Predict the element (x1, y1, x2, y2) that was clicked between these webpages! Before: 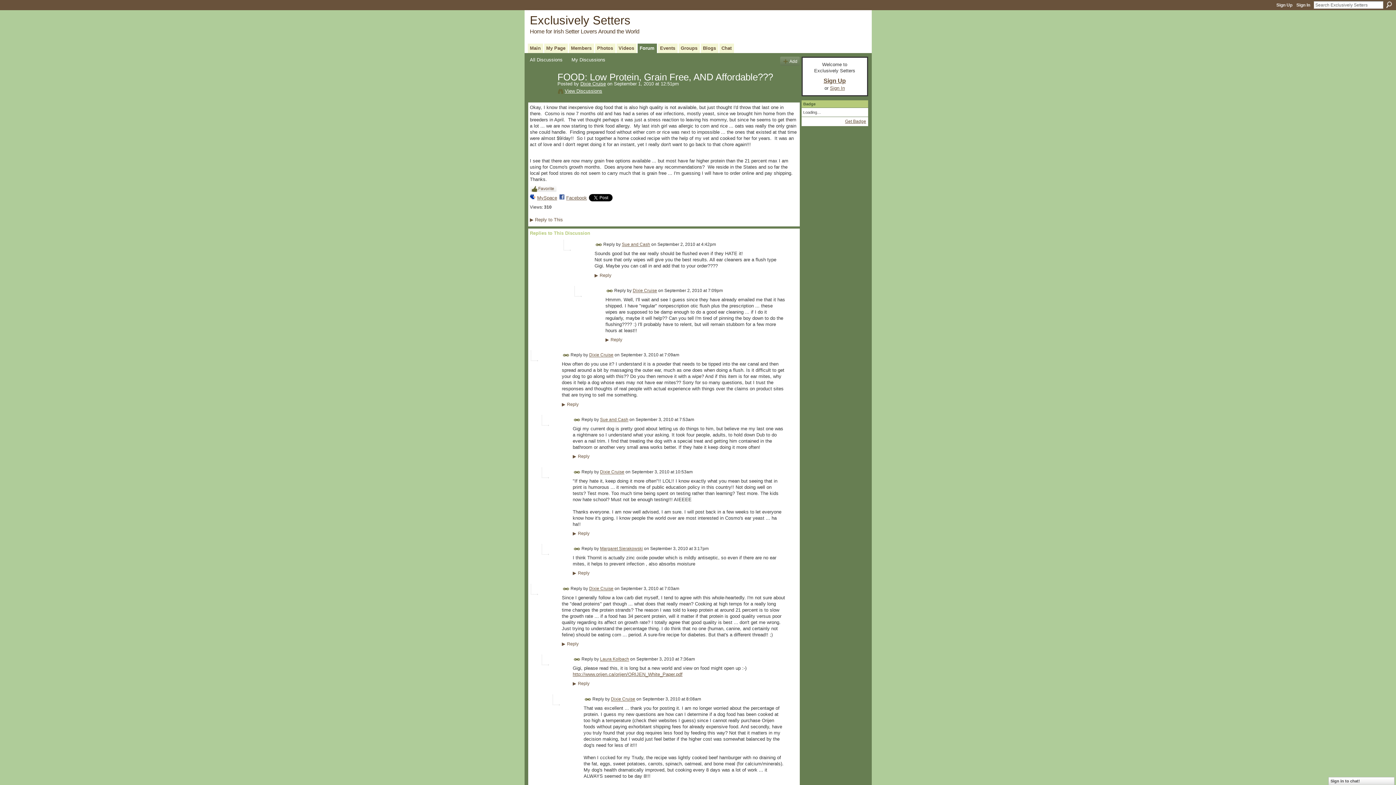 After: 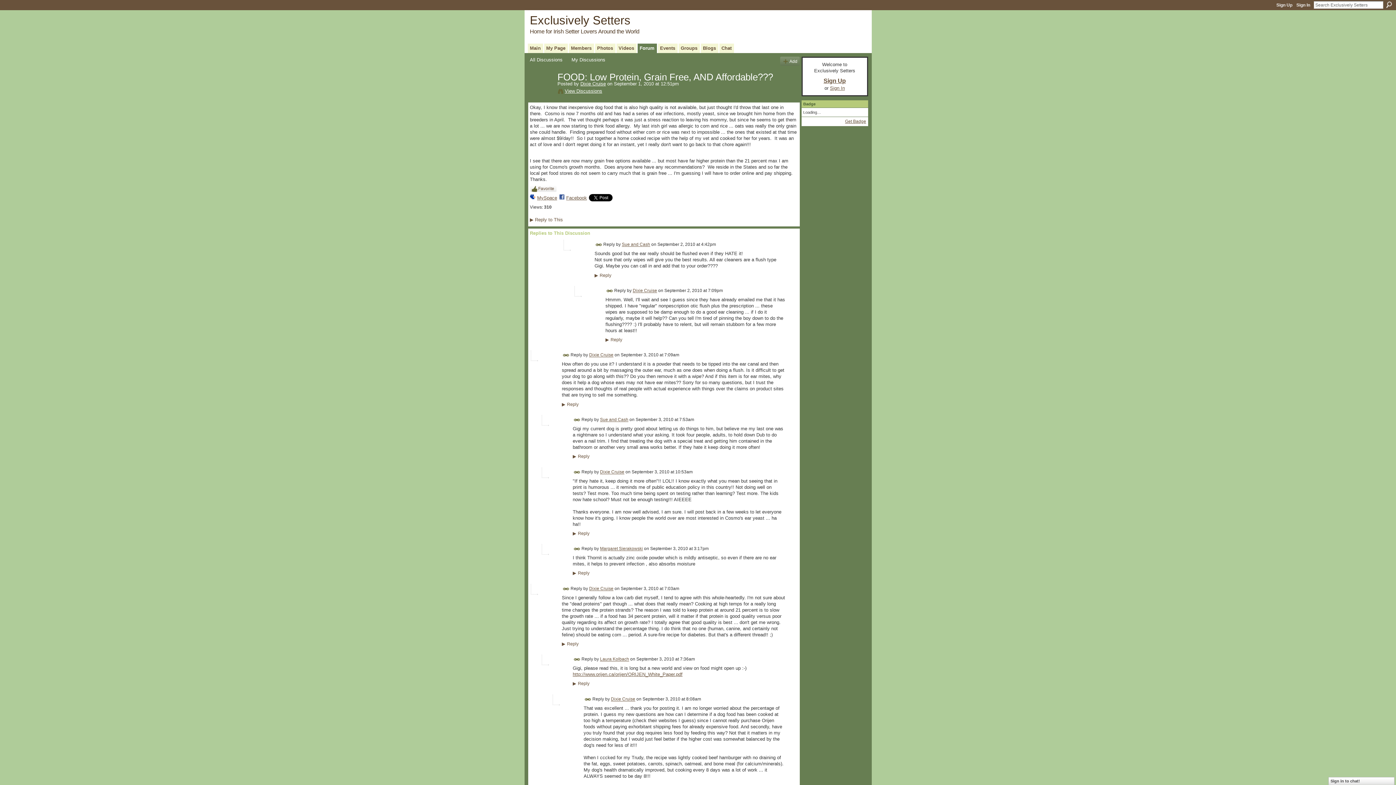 Action: label: MySpace bbox: (530, 194, 557, 201)